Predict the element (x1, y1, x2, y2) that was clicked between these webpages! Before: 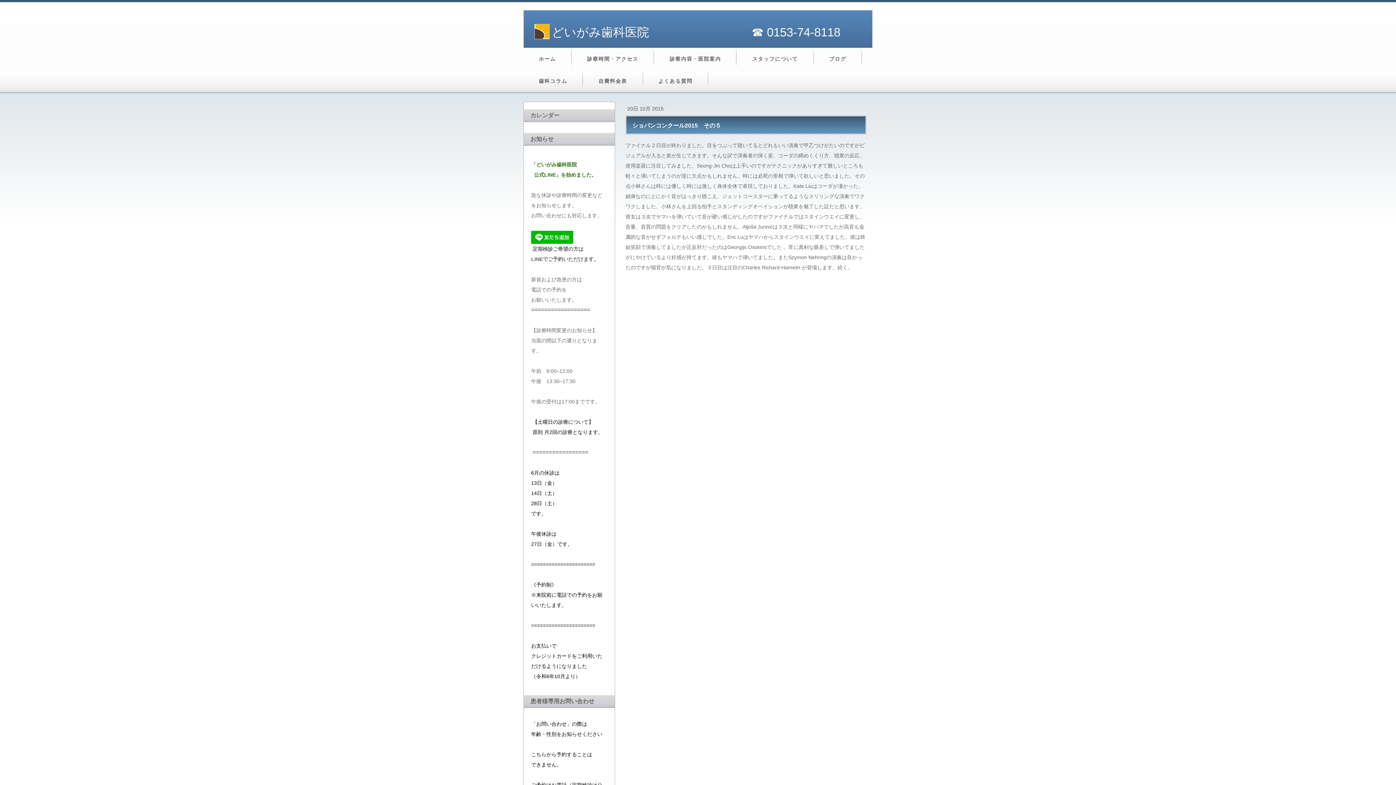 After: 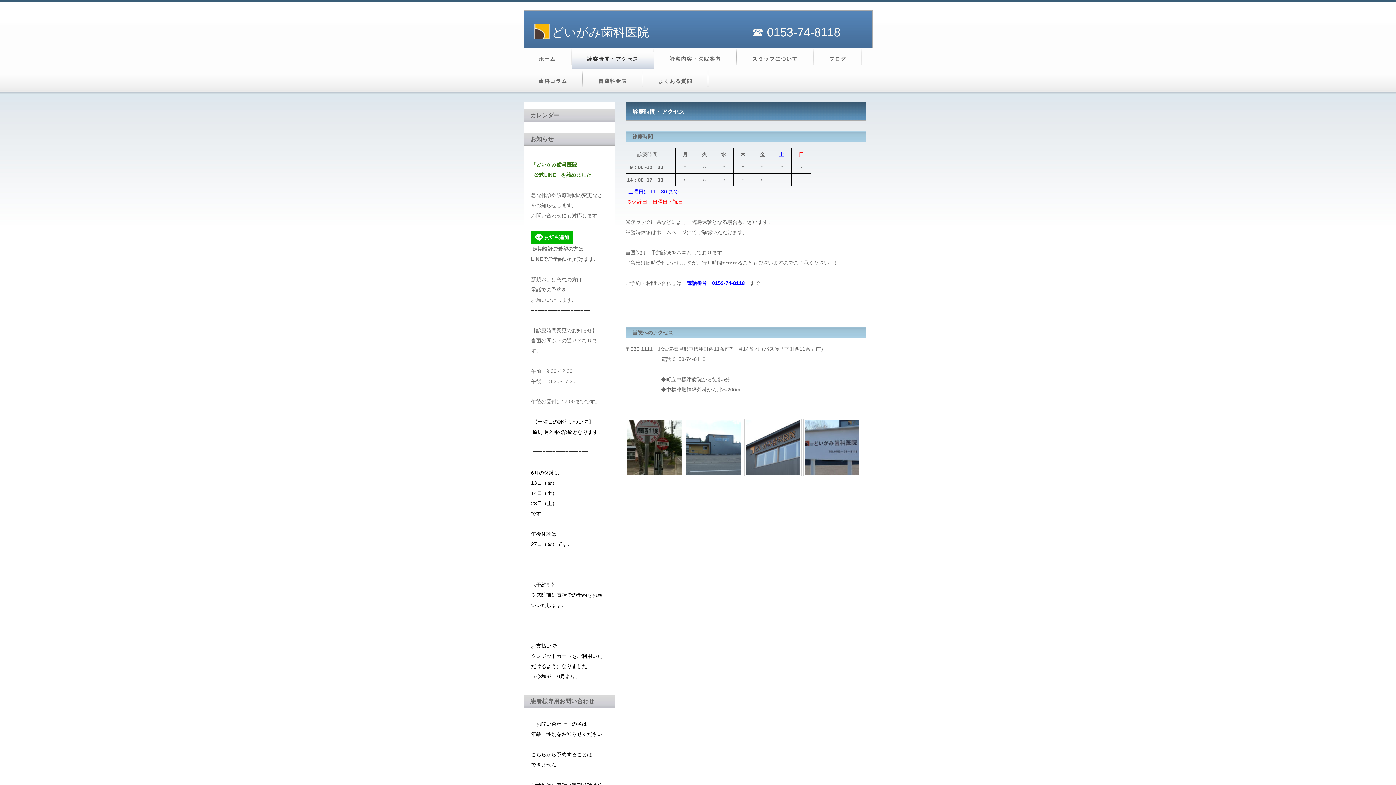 Action: bbox: (572, 48, 653, 69) label: 診察時間・アクセス